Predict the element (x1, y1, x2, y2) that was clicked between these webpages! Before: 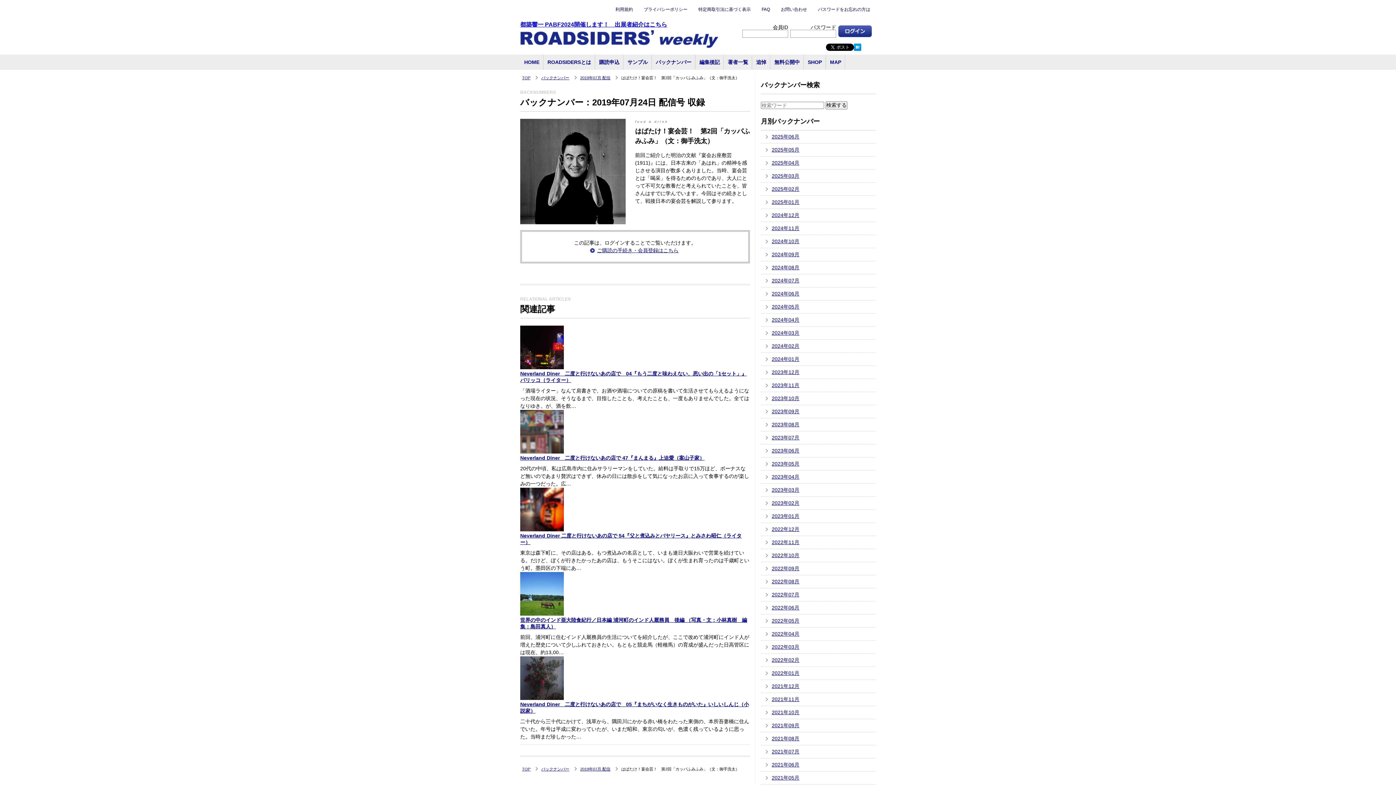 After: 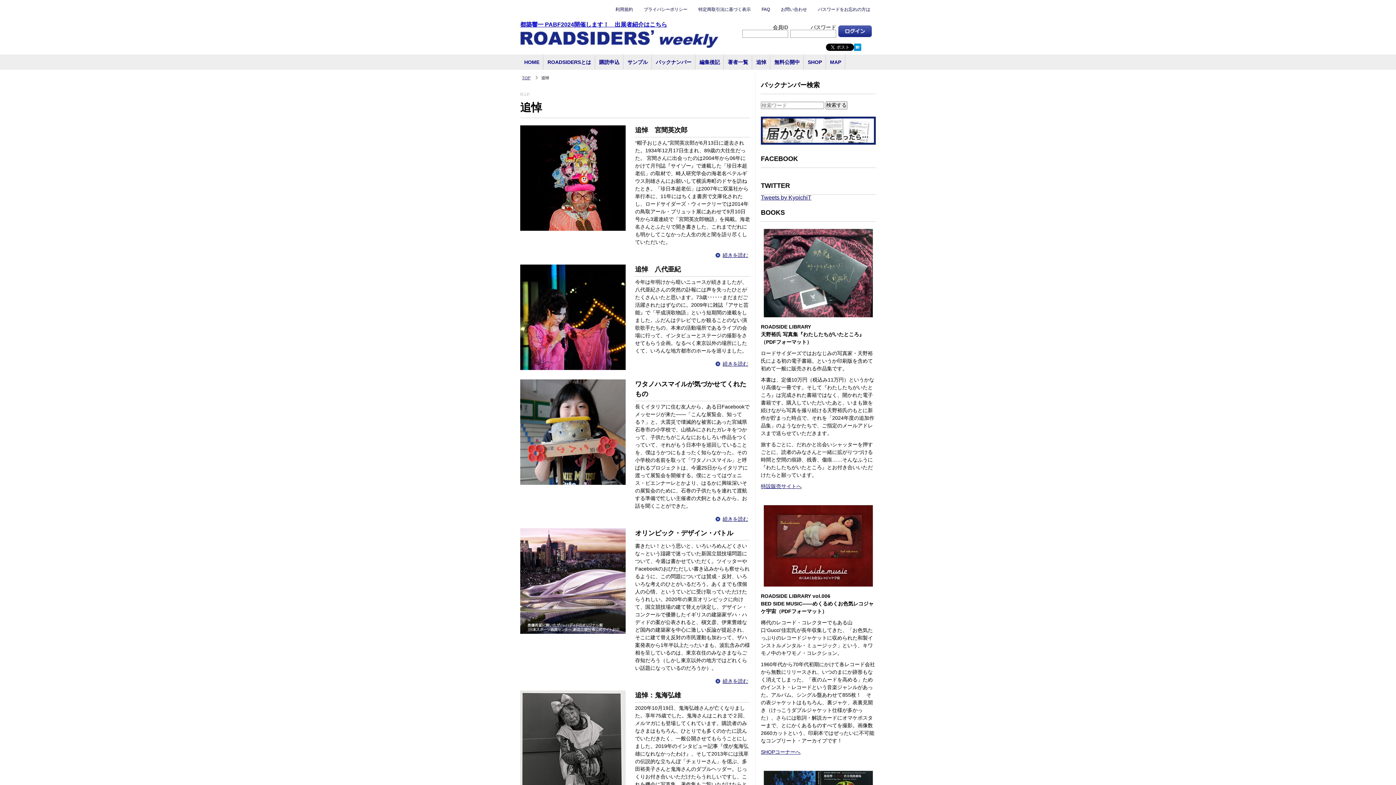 Action: label: 追悼 bbox: (752, 54, 770, 69)